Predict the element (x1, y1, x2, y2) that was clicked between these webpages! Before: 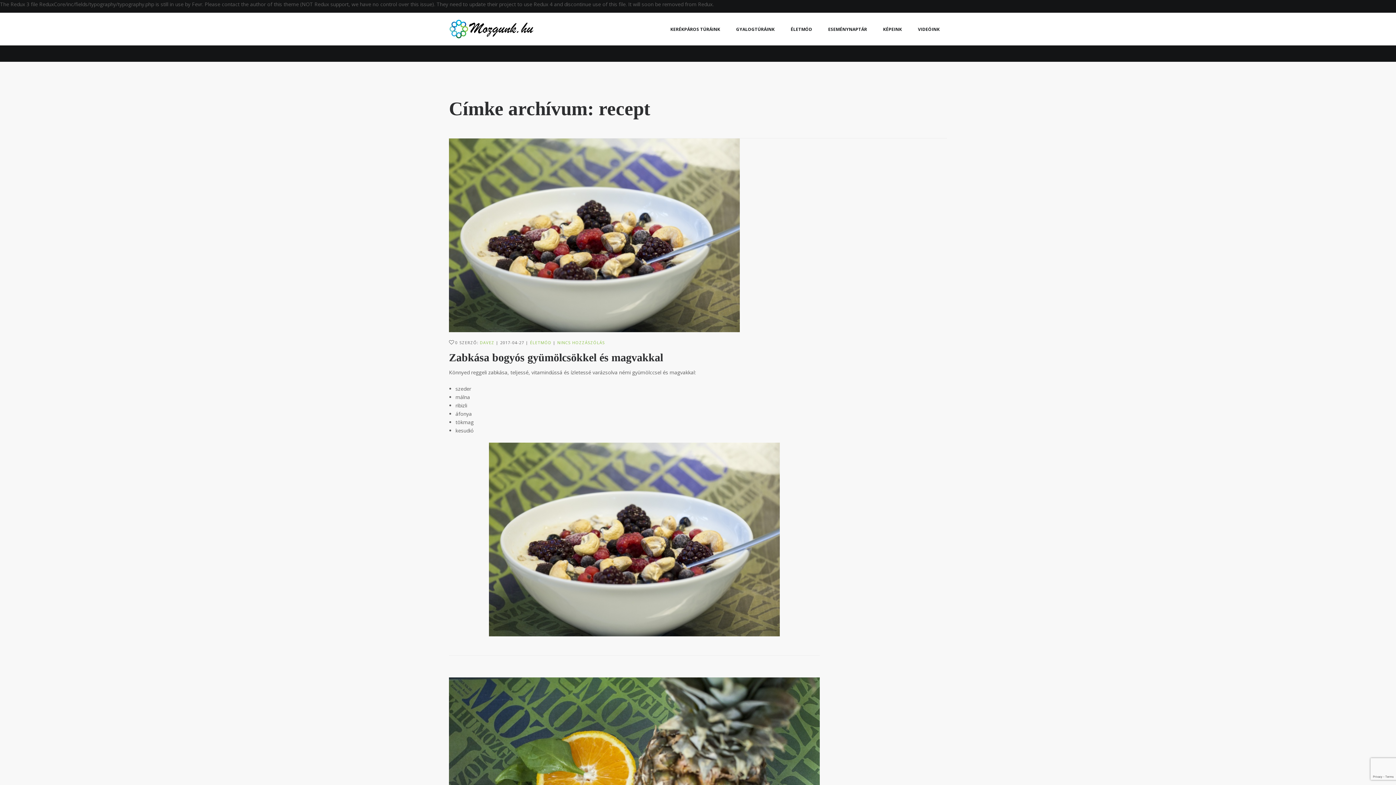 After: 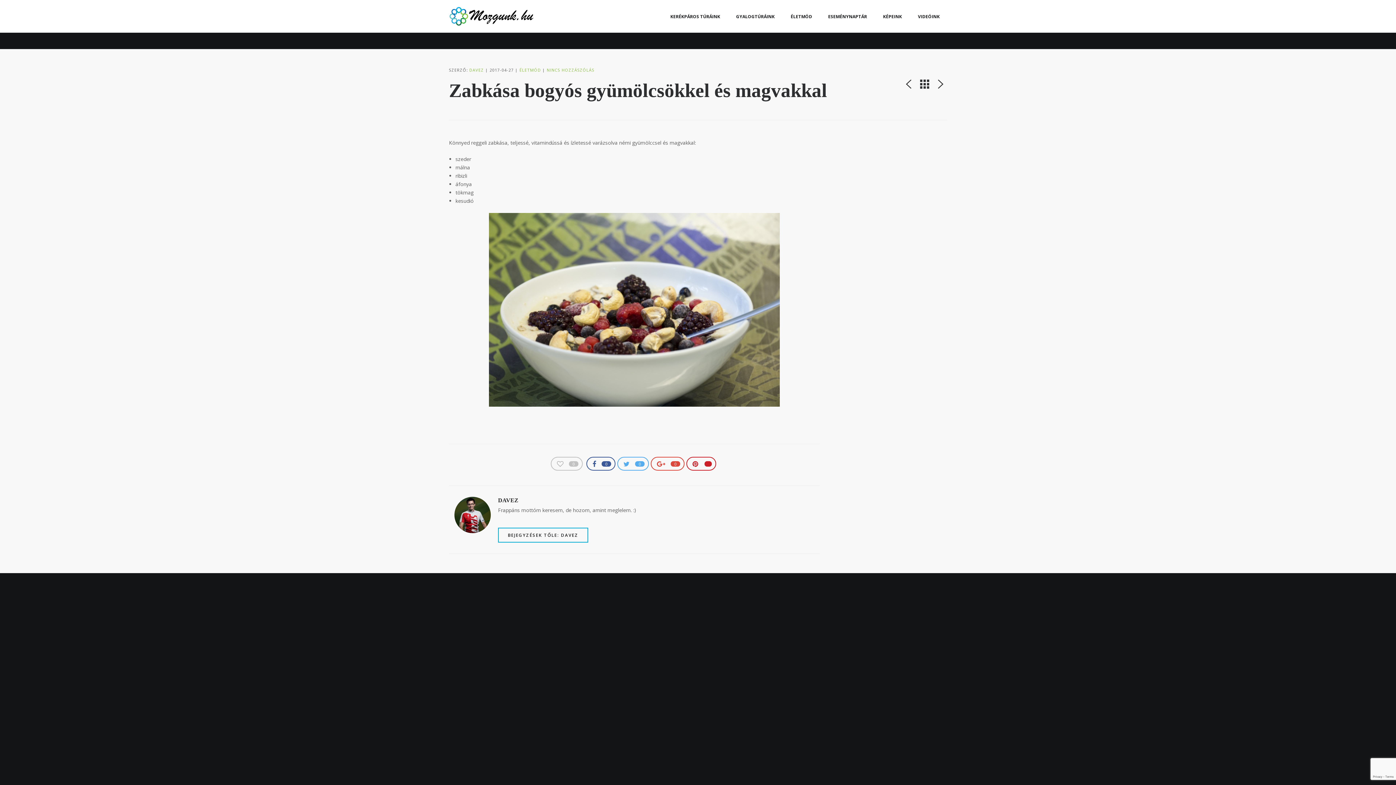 Action: bbox: (449, 138, 820, 332)